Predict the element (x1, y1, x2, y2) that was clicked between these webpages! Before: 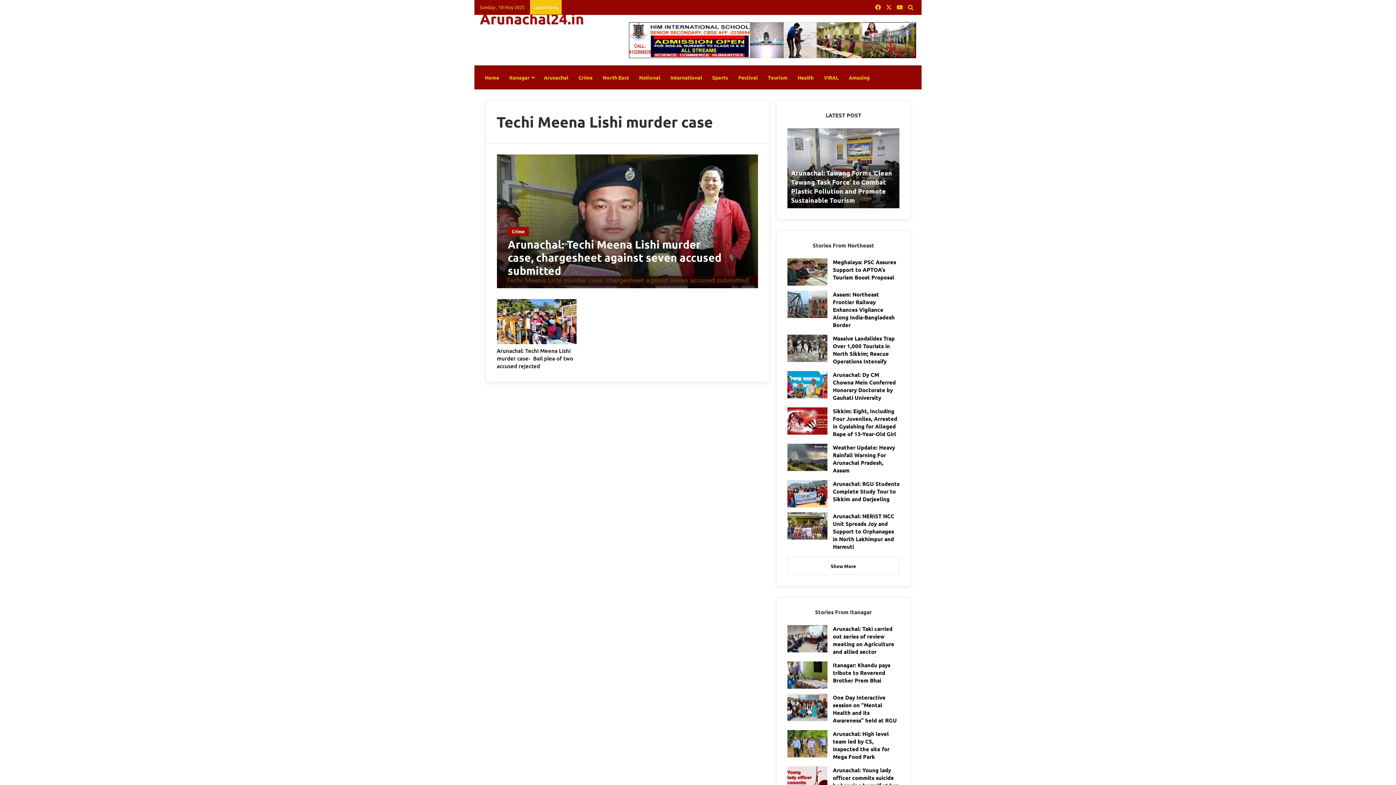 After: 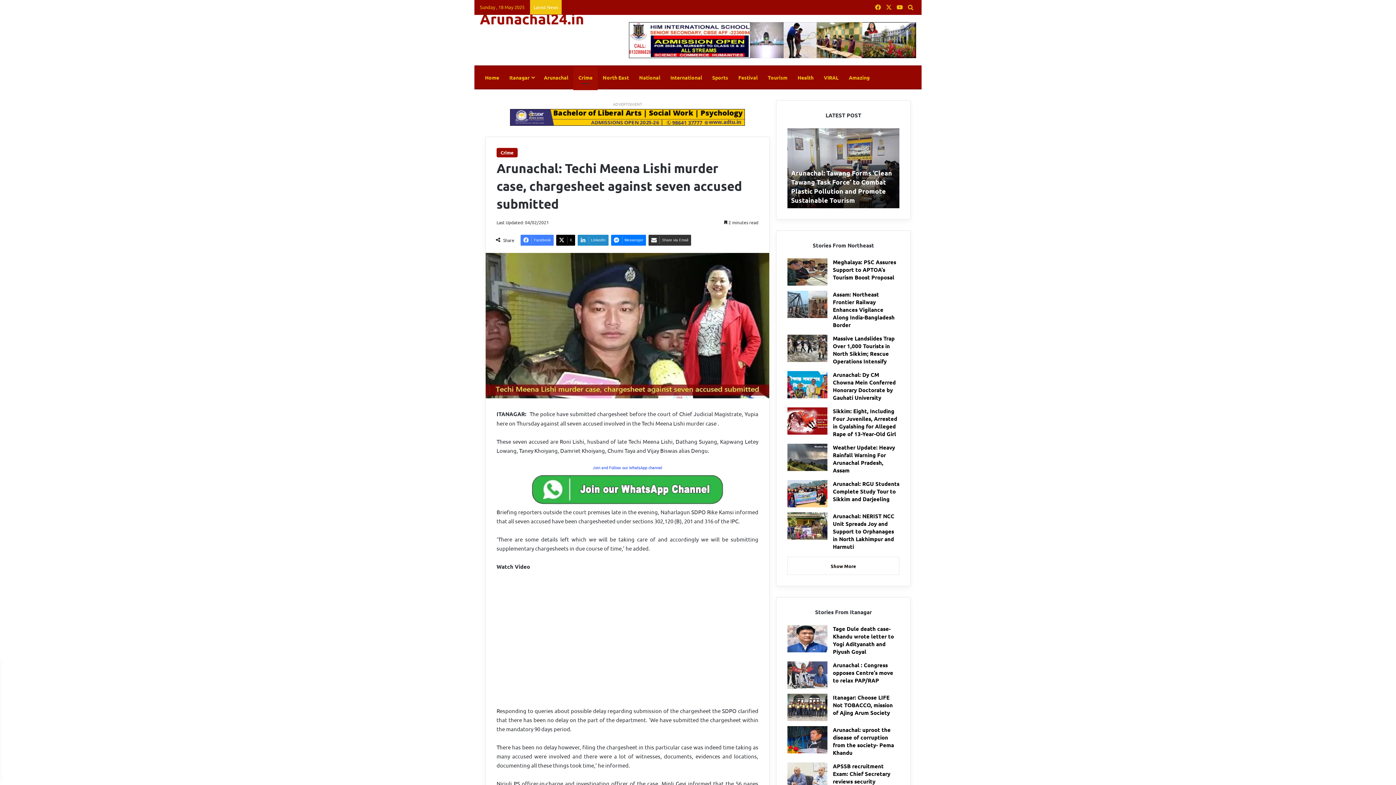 Action: bbox: (496, 154, 758, 288) label: Arunachal: Techi Meena Lishi murder case, chargesheet against seven accused submitted